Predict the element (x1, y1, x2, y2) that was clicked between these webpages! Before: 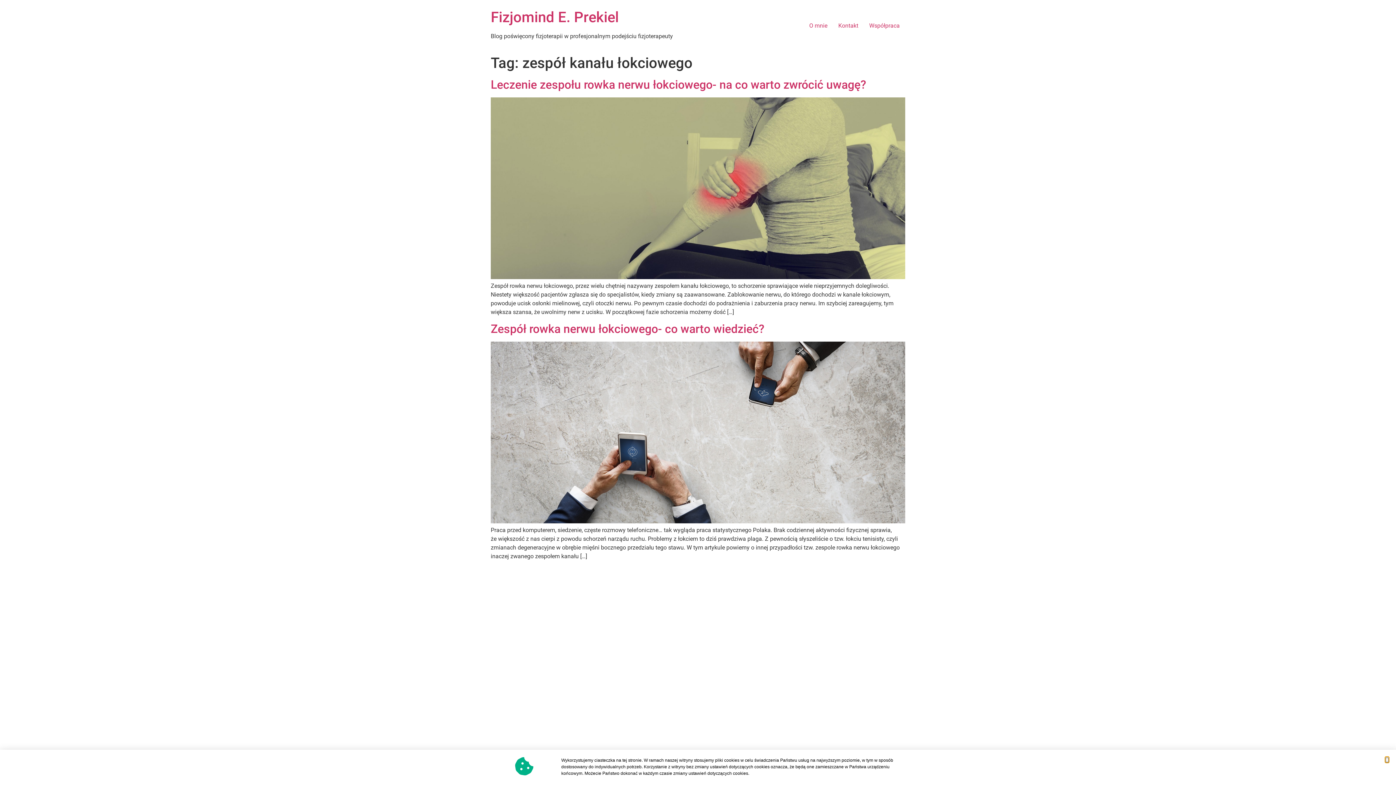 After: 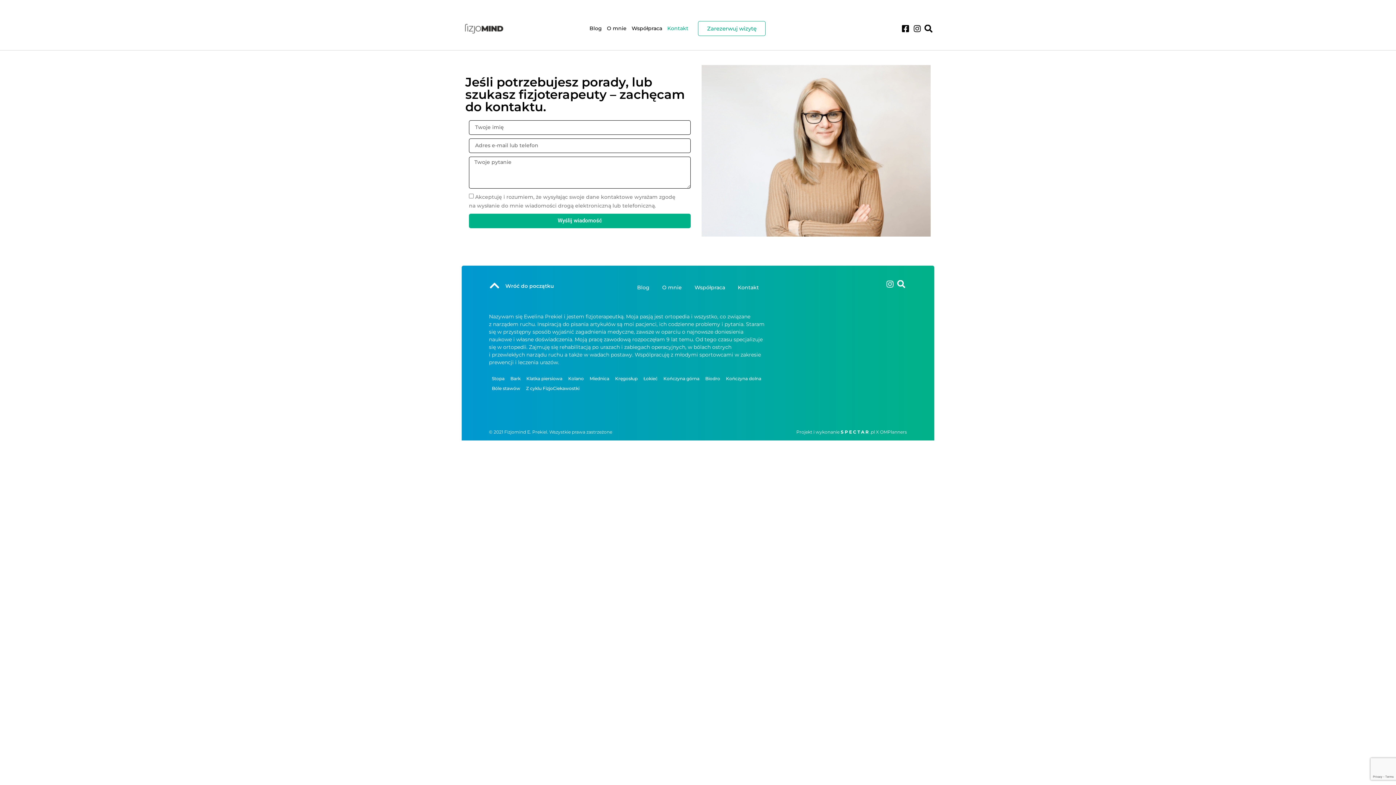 Action: bbox: (833, 18, 864, 33) label: Kontakt